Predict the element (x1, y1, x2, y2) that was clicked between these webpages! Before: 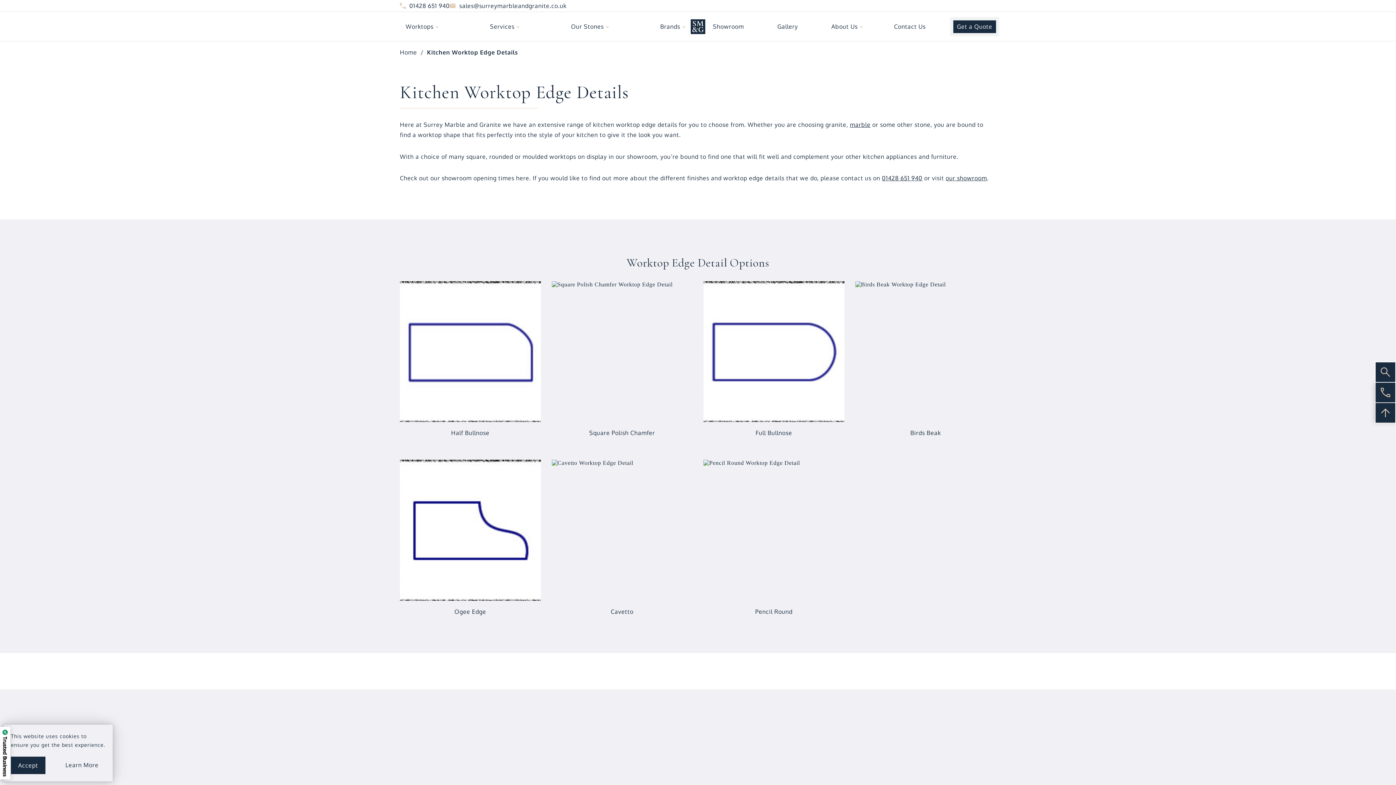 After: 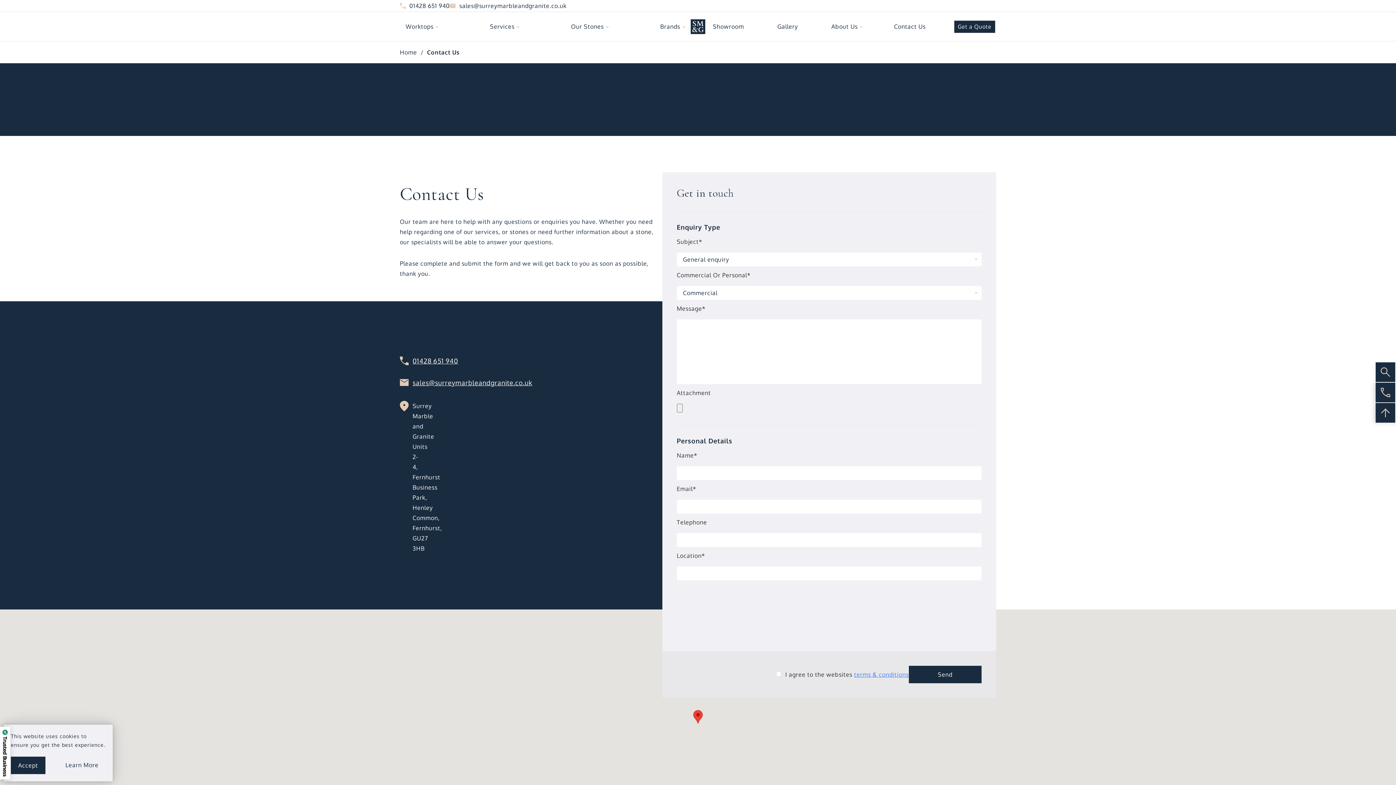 Action: label: Contact Us bbox: (1376, 382, 1395, 402)